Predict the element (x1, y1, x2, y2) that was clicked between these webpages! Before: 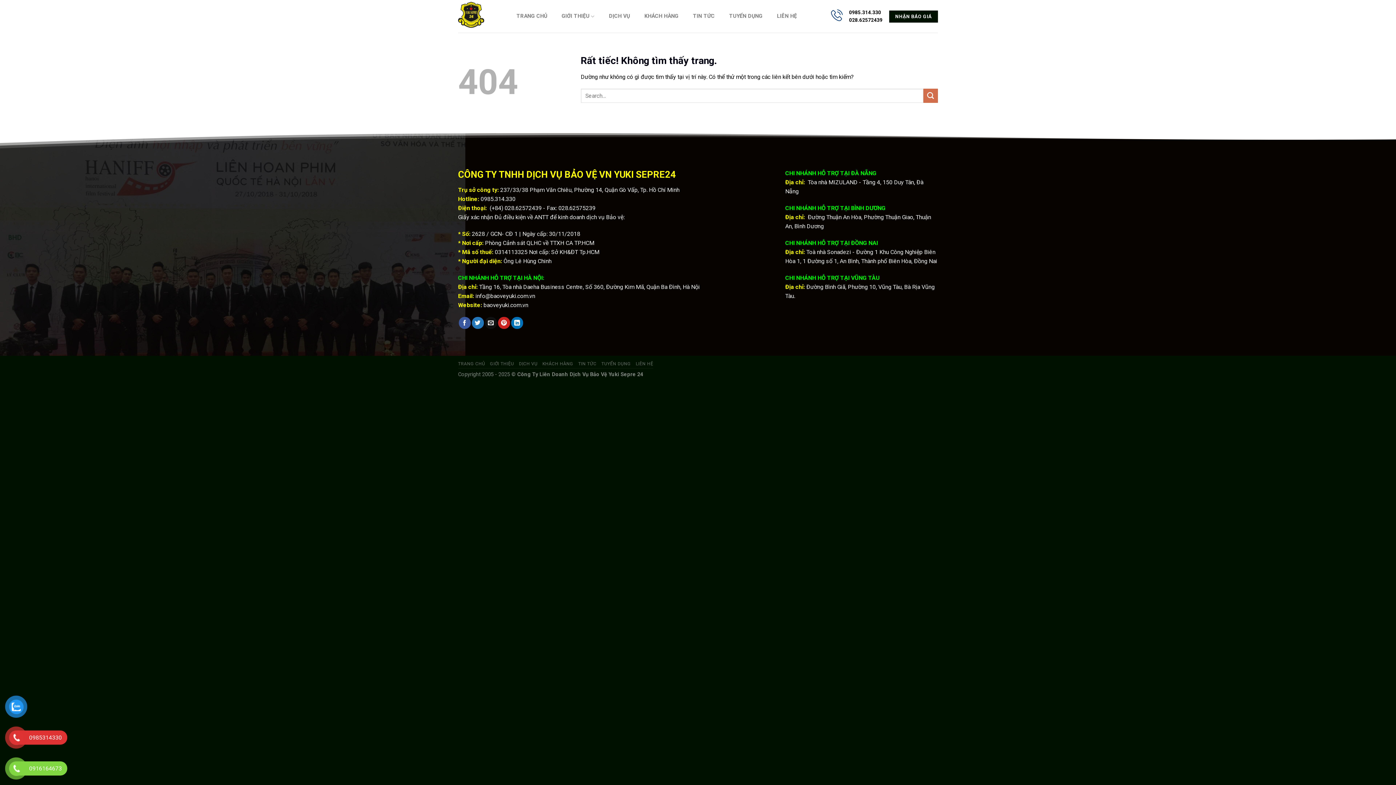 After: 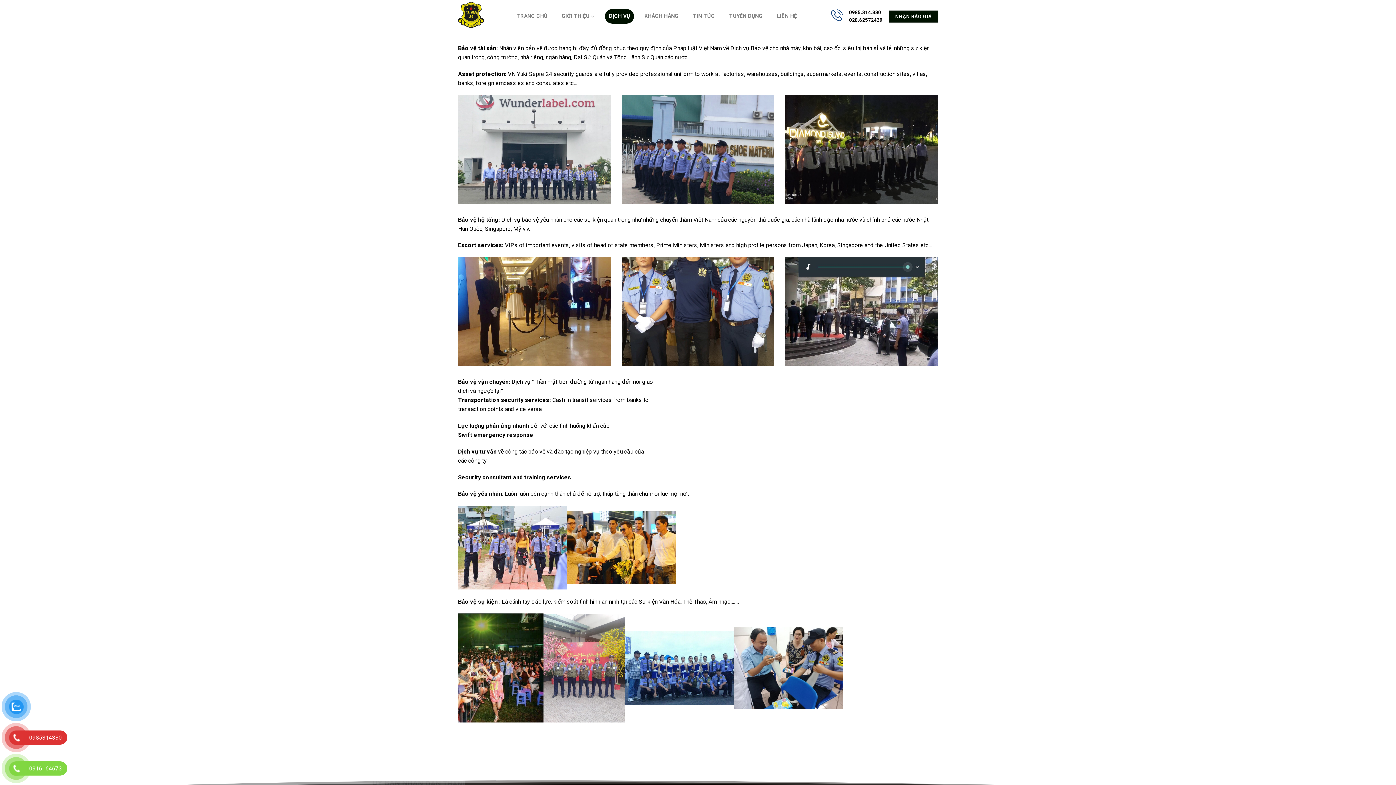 Action: label: DỊCH VỤ bbox: (605, 9, 634, 23)